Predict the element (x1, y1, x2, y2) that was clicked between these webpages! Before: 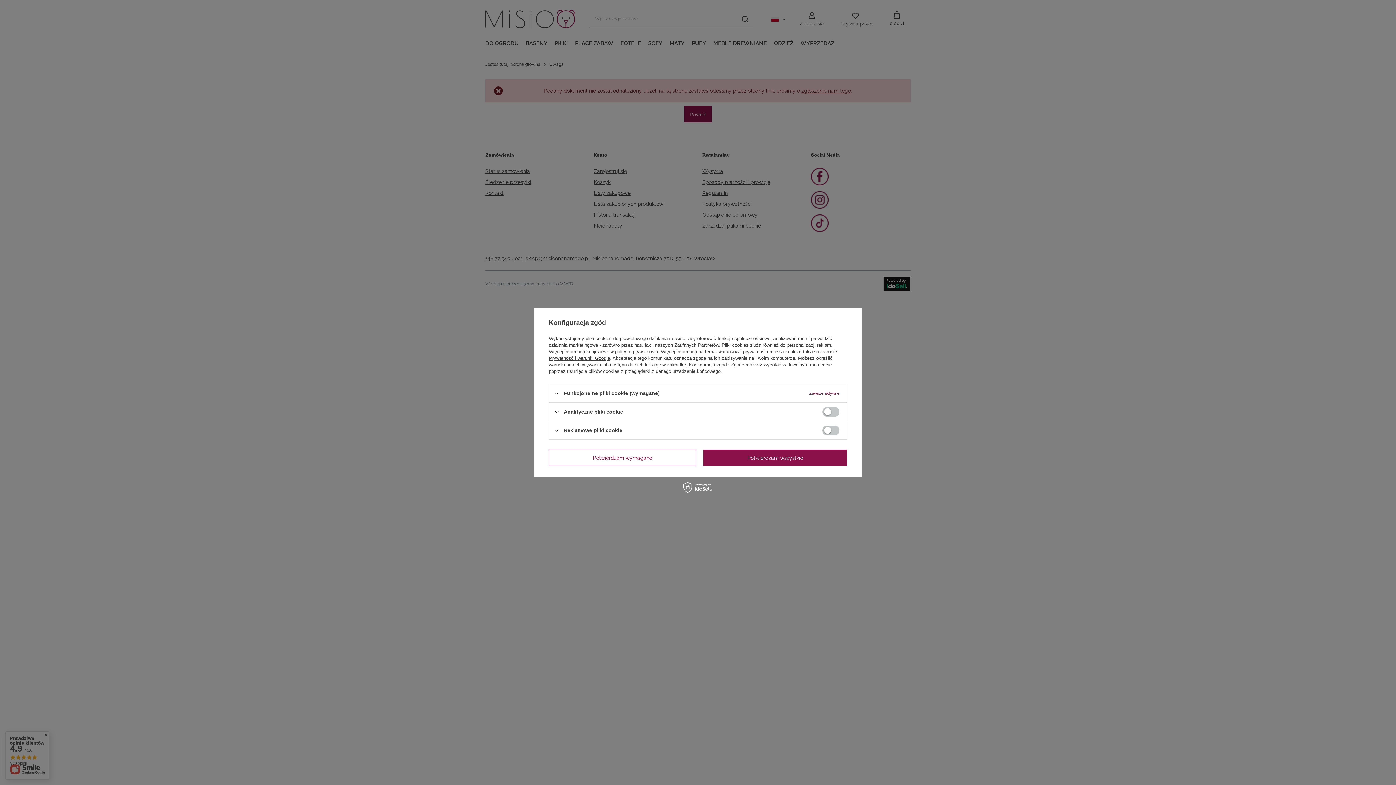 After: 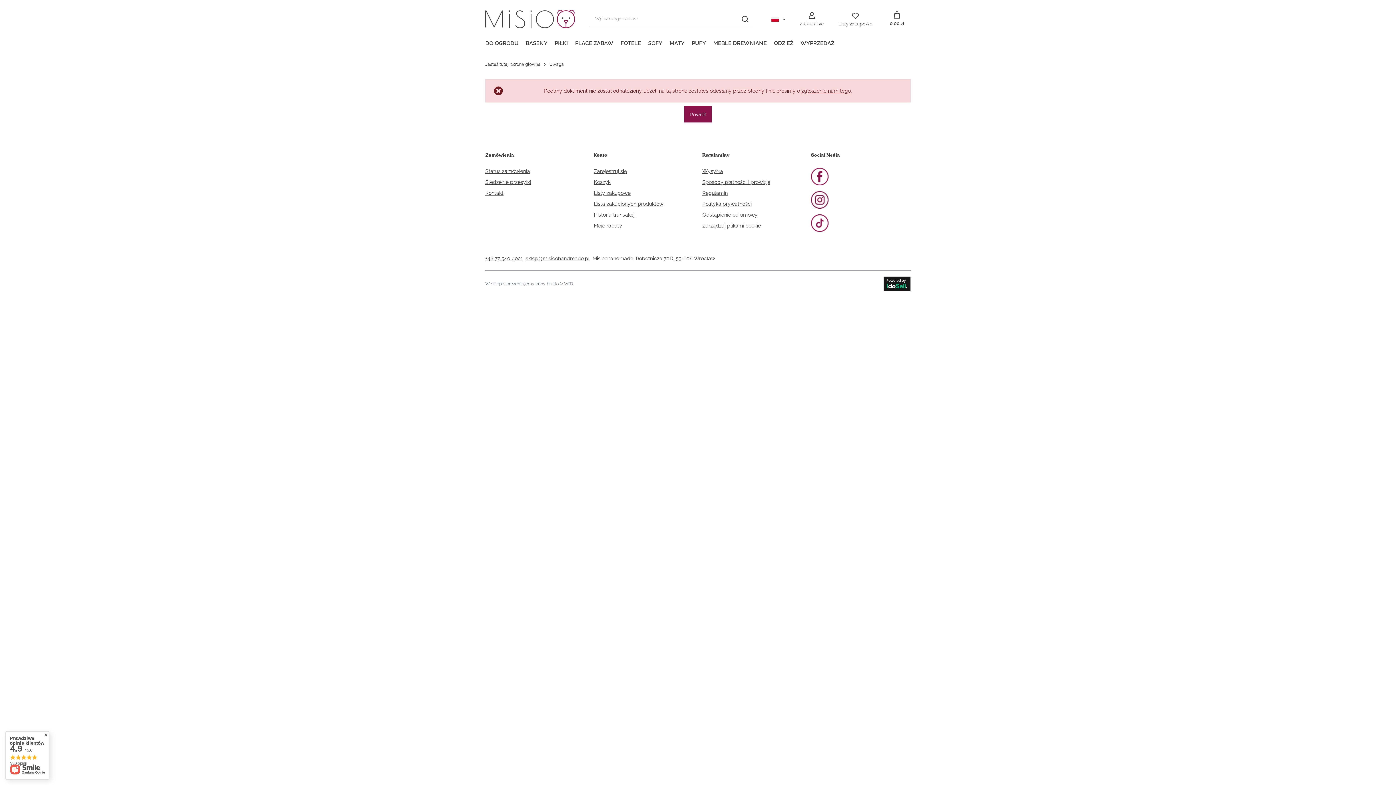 Action: label: Potwierdzam wymagane bbox: (549, 449, 696, 466)